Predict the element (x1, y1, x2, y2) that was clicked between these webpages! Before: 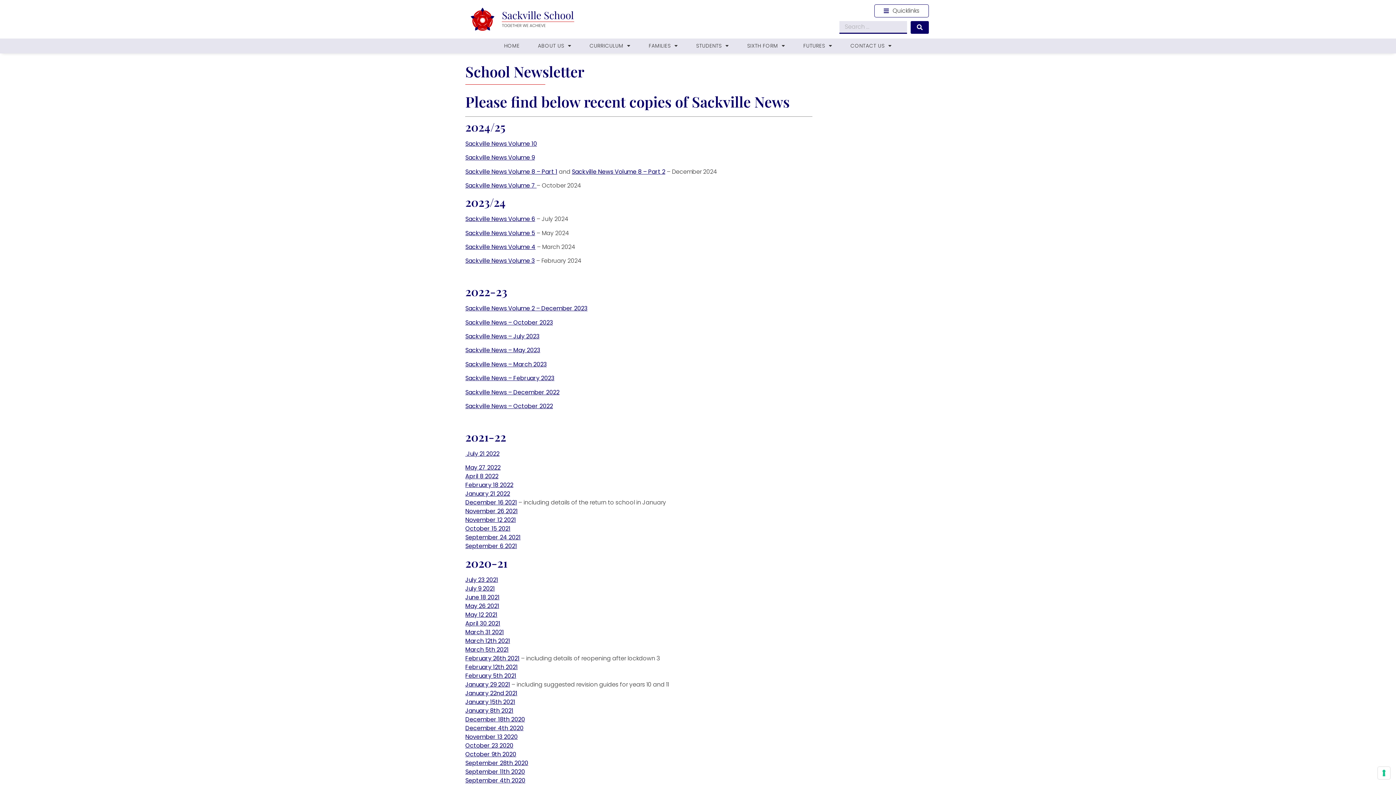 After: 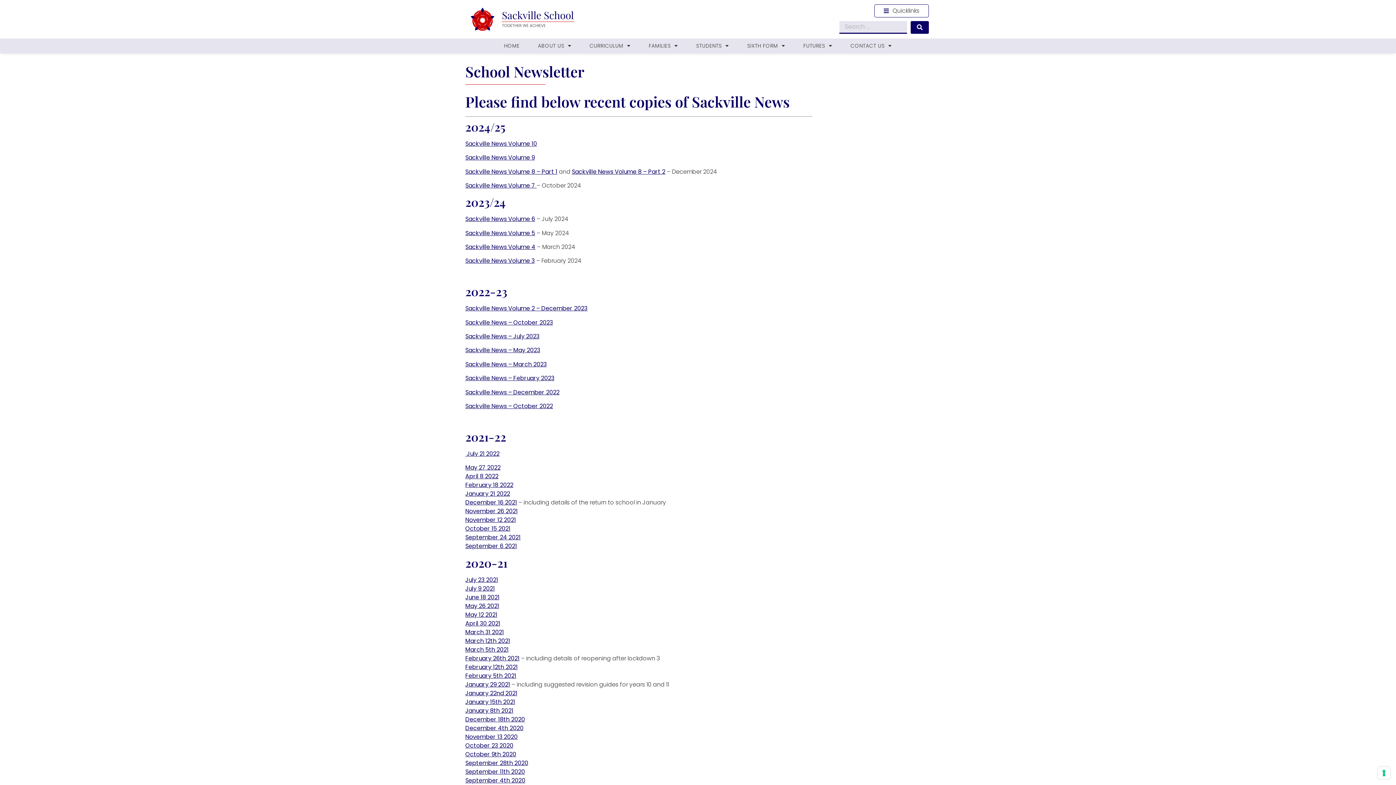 Action: label: Sackville News – October 2022 bbox: (465, 402, 553, 410)